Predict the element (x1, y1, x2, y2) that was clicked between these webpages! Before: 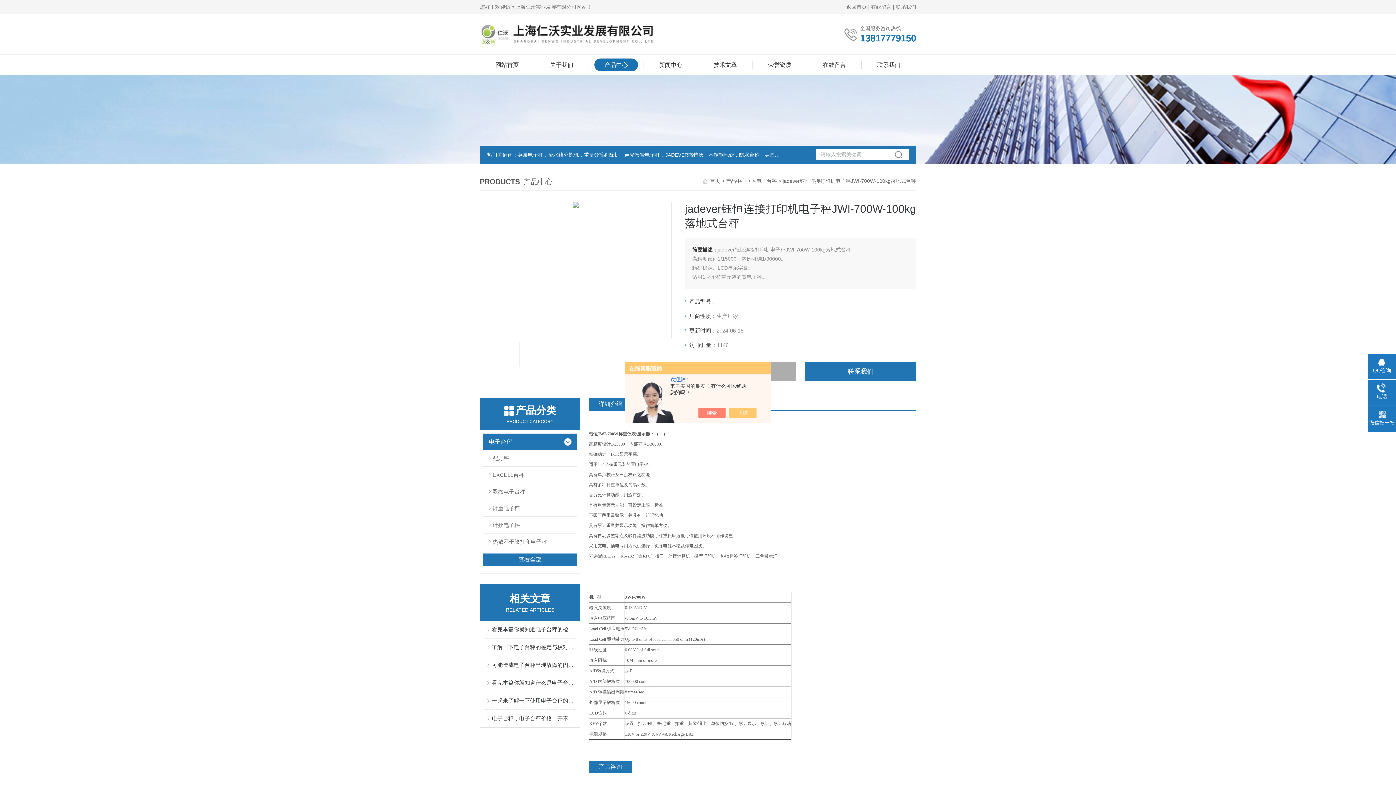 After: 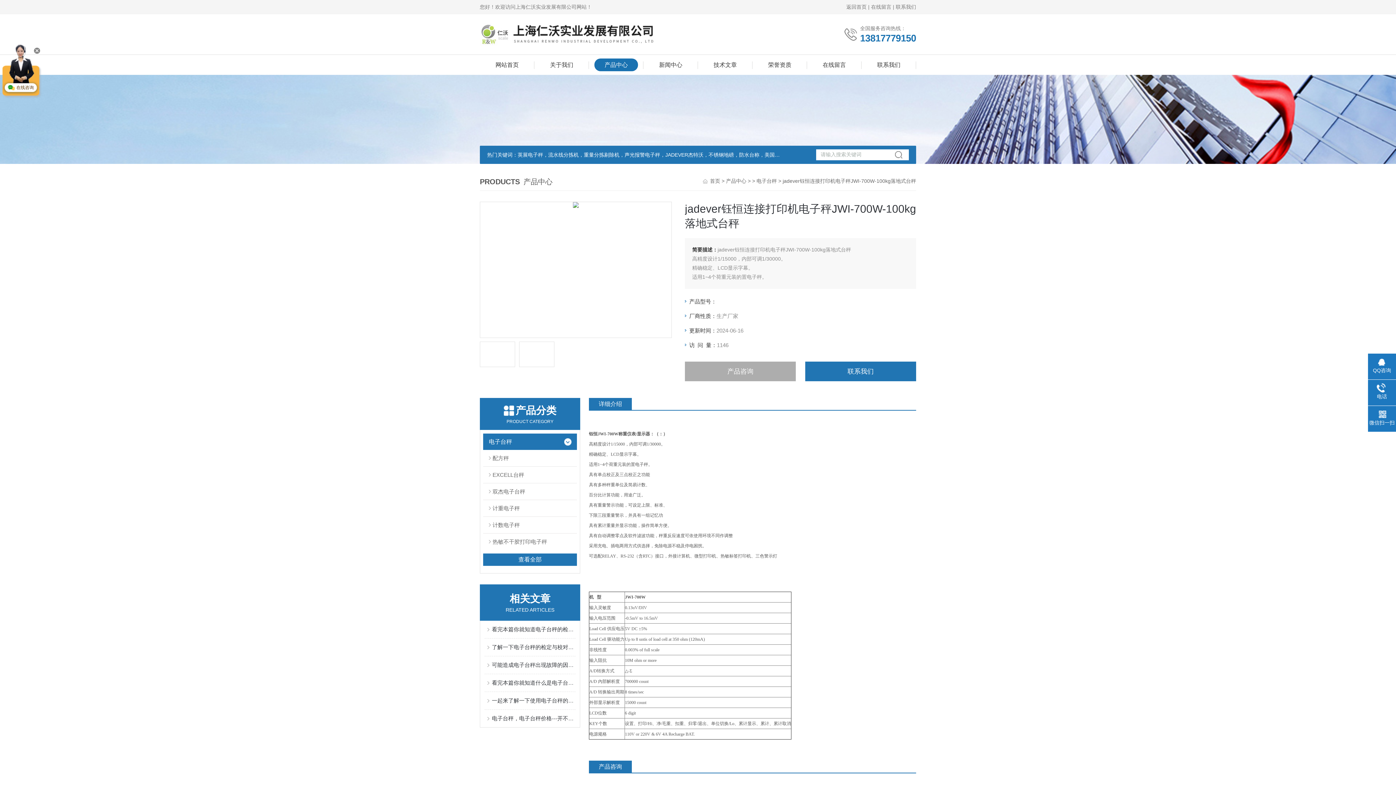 Action: bbox: (736, 408, 764, 418)